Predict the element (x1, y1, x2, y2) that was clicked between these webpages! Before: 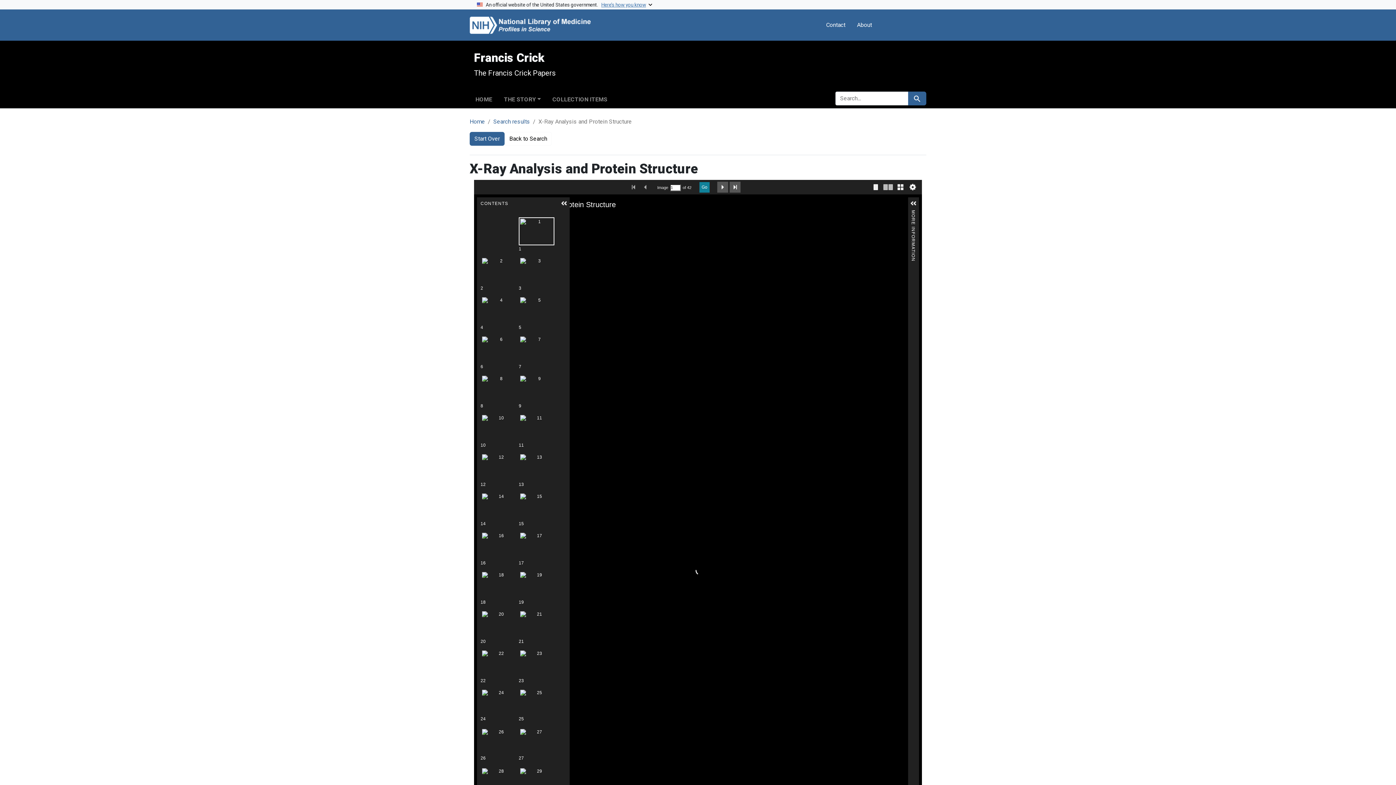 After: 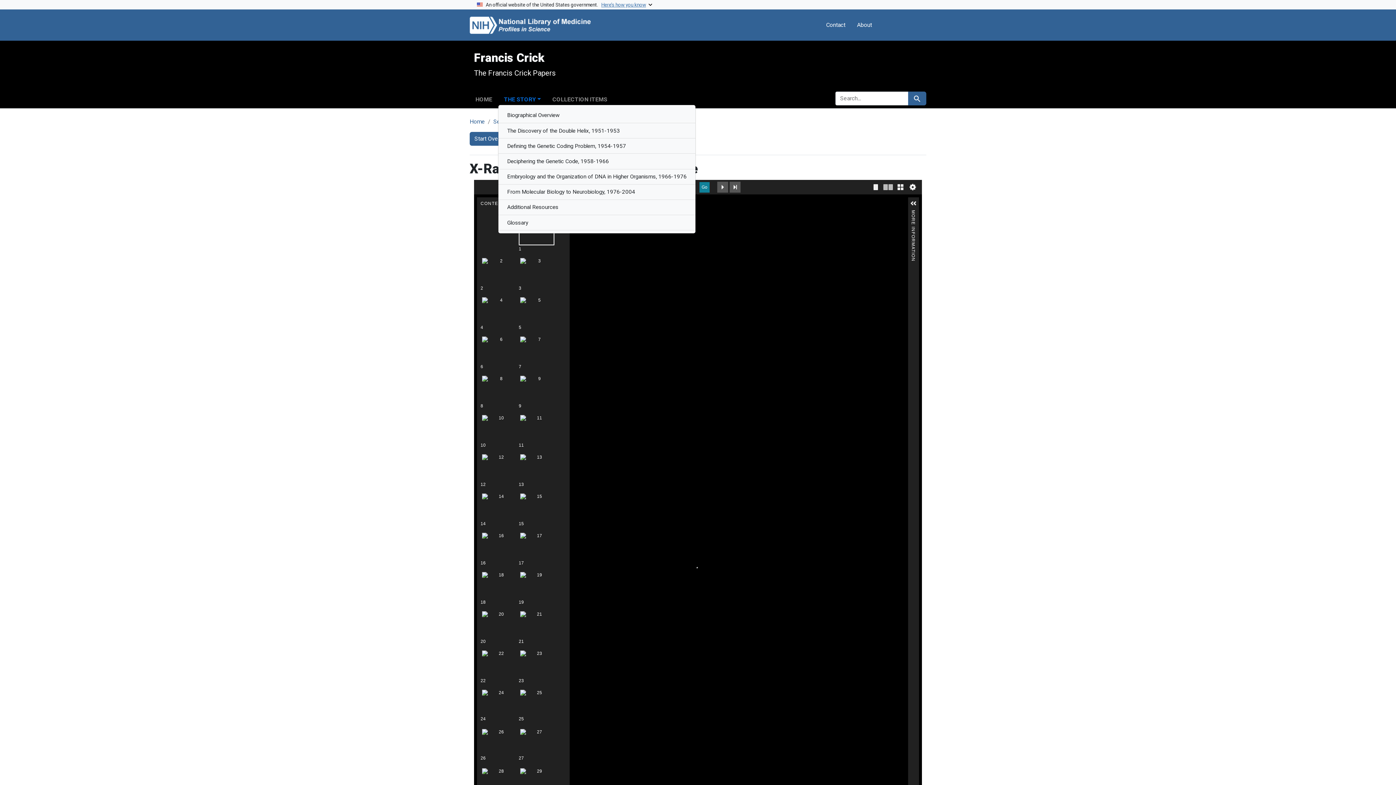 Action: bbox: (498, 93, 546, 103) label: THE STORY